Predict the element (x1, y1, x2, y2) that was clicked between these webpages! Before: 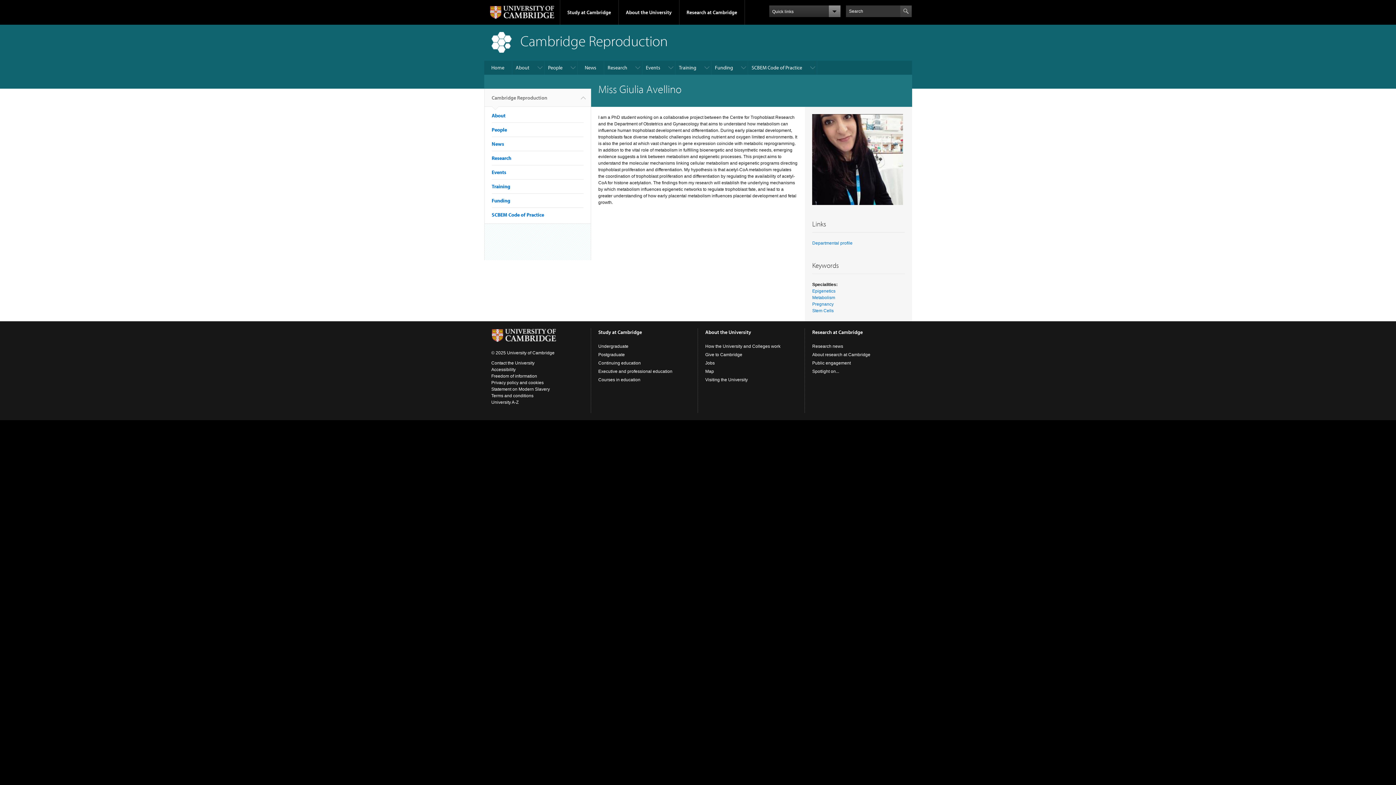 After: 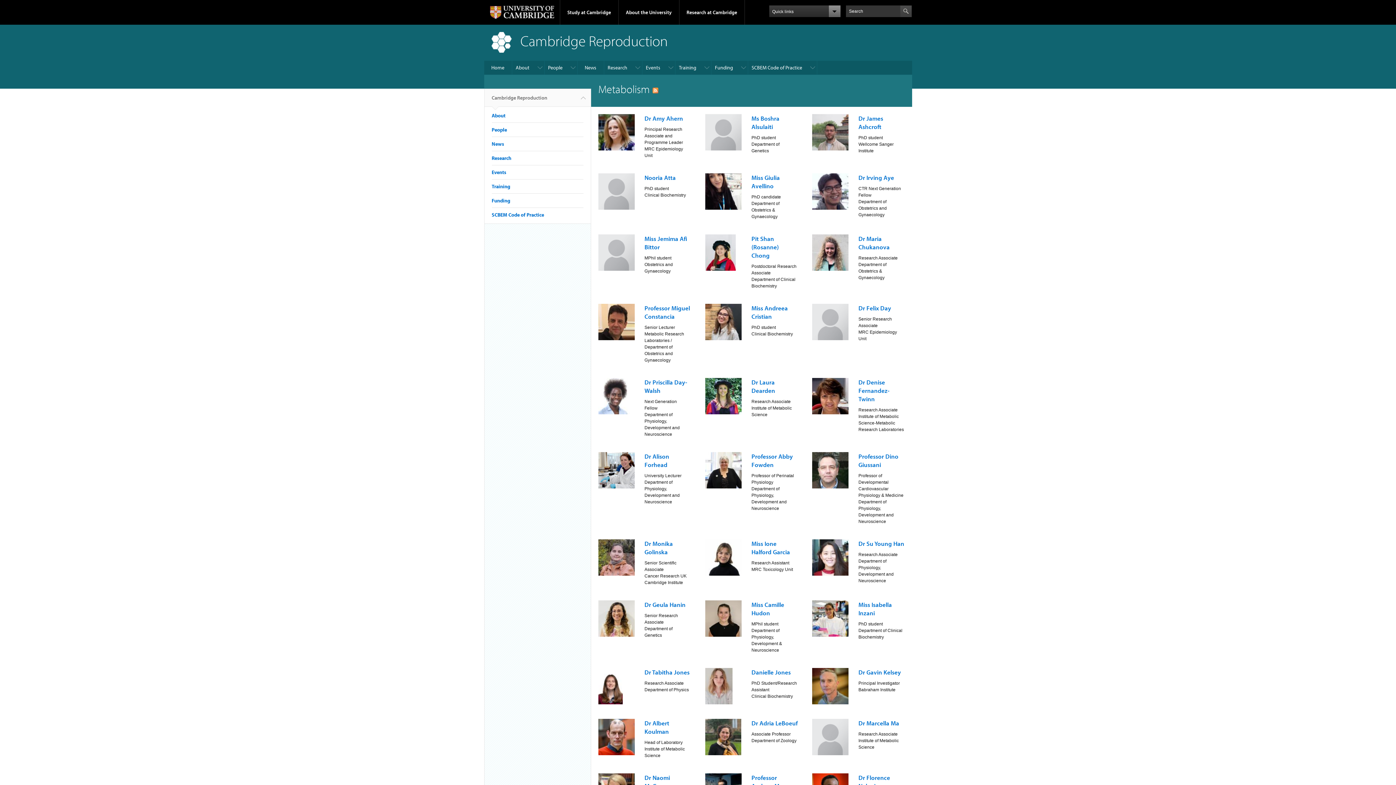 Action: label: Metabolism bbox: (812, 295, 835, 300)